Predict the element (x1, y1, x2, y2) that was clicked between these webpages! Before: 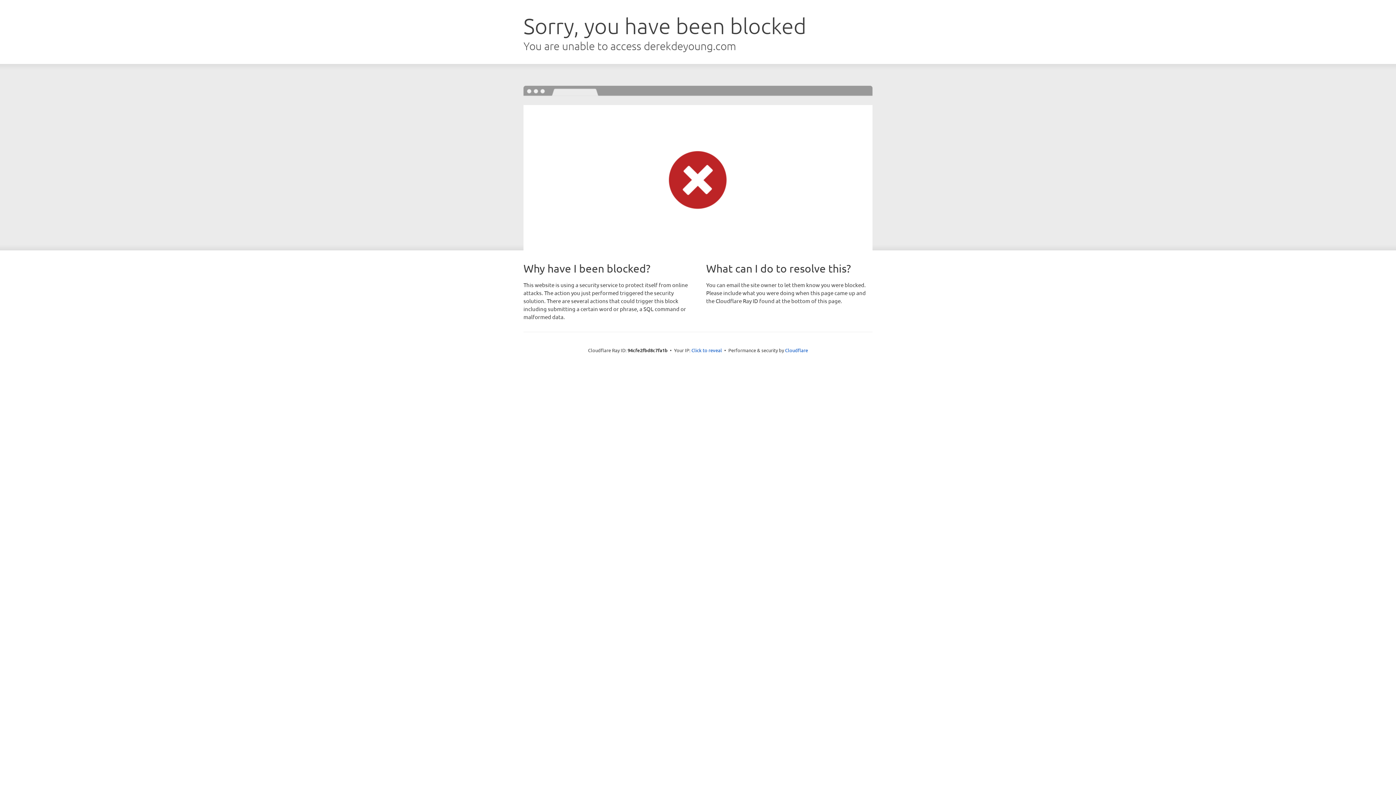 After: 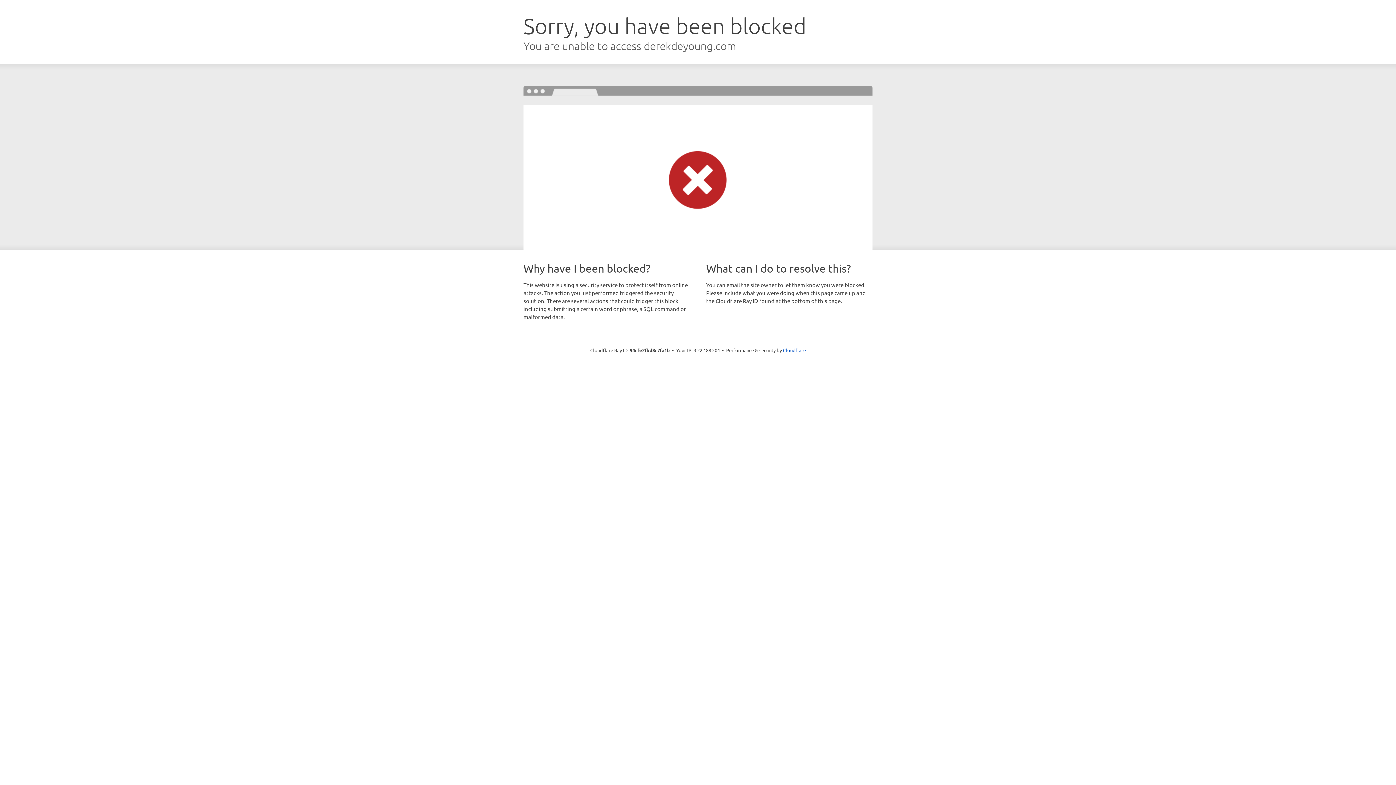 Action: label: Click to reveal bbox: (691, 346, 722, 353)